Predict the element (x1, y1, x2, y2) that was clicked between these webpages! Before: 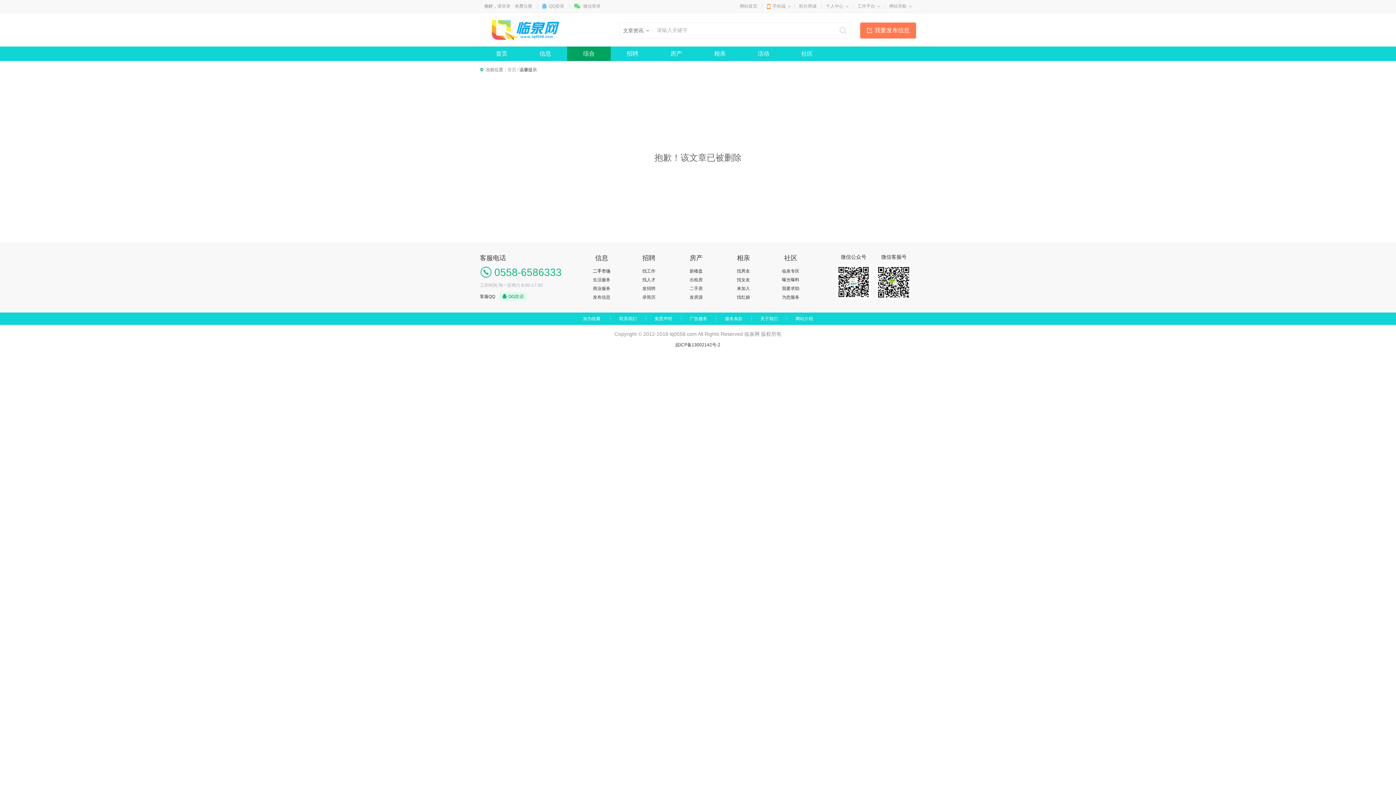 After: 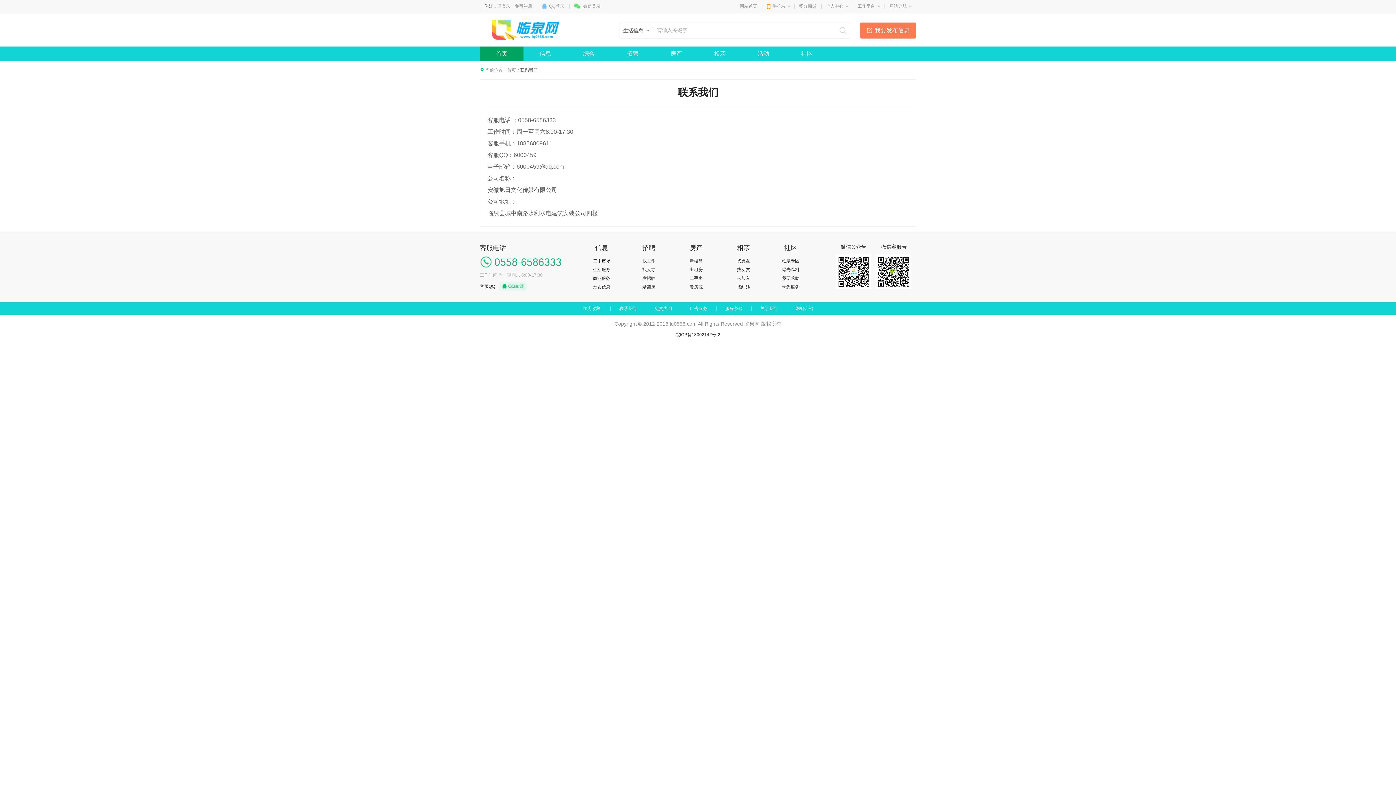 Action: label: 联系我们 bbox: (619, 316, 636, 321)